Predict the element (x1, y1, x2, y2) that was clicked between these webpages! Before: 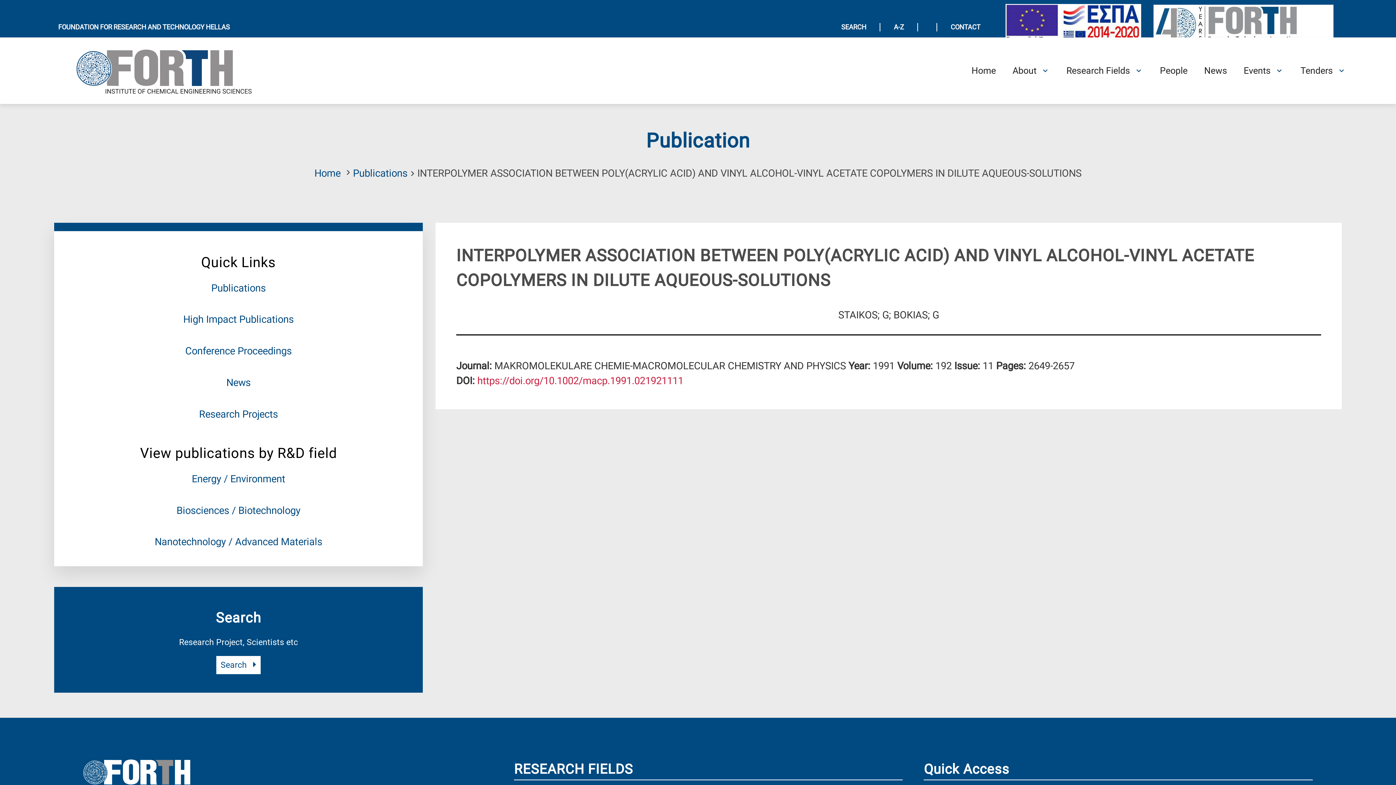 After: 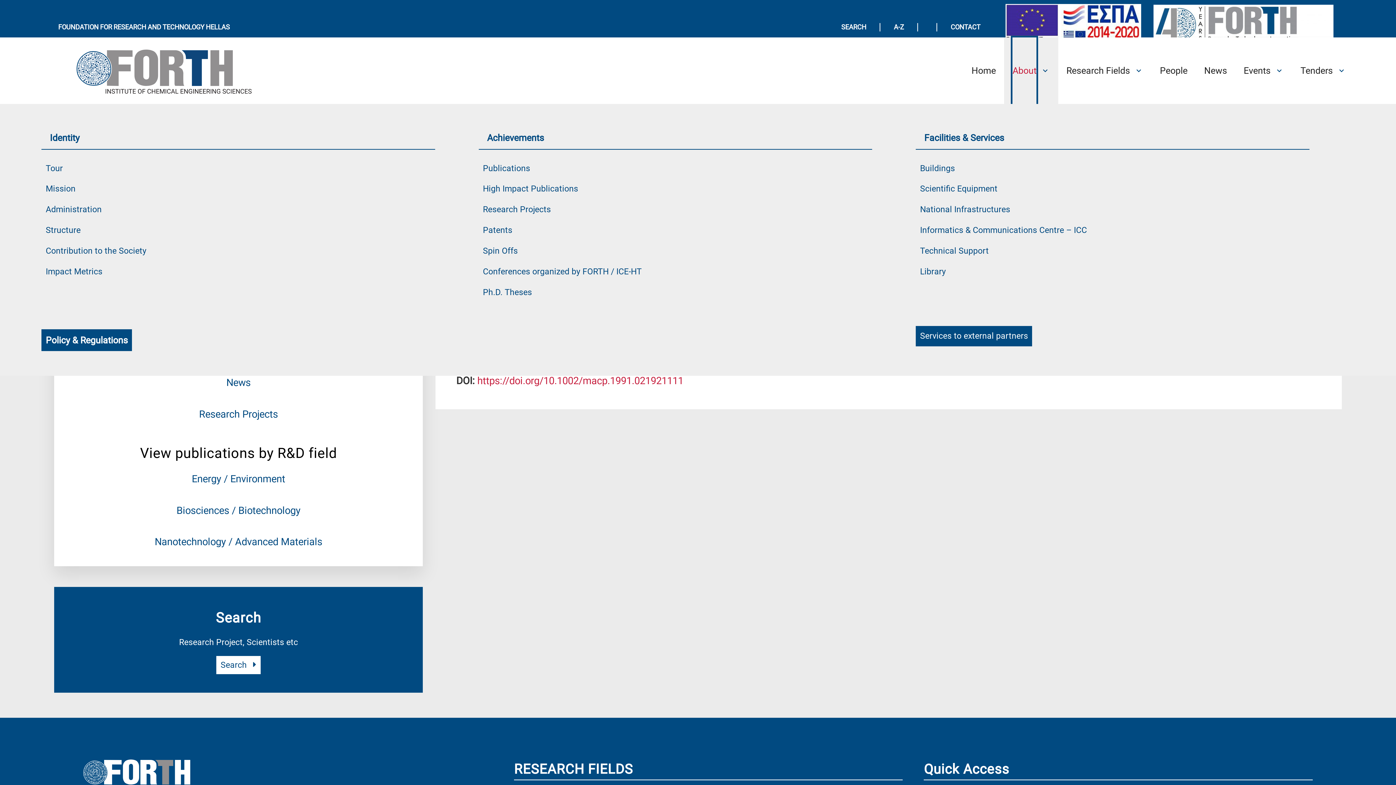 Action: bbox: (1012, 37, 1036, 103) label: Open About Submenu